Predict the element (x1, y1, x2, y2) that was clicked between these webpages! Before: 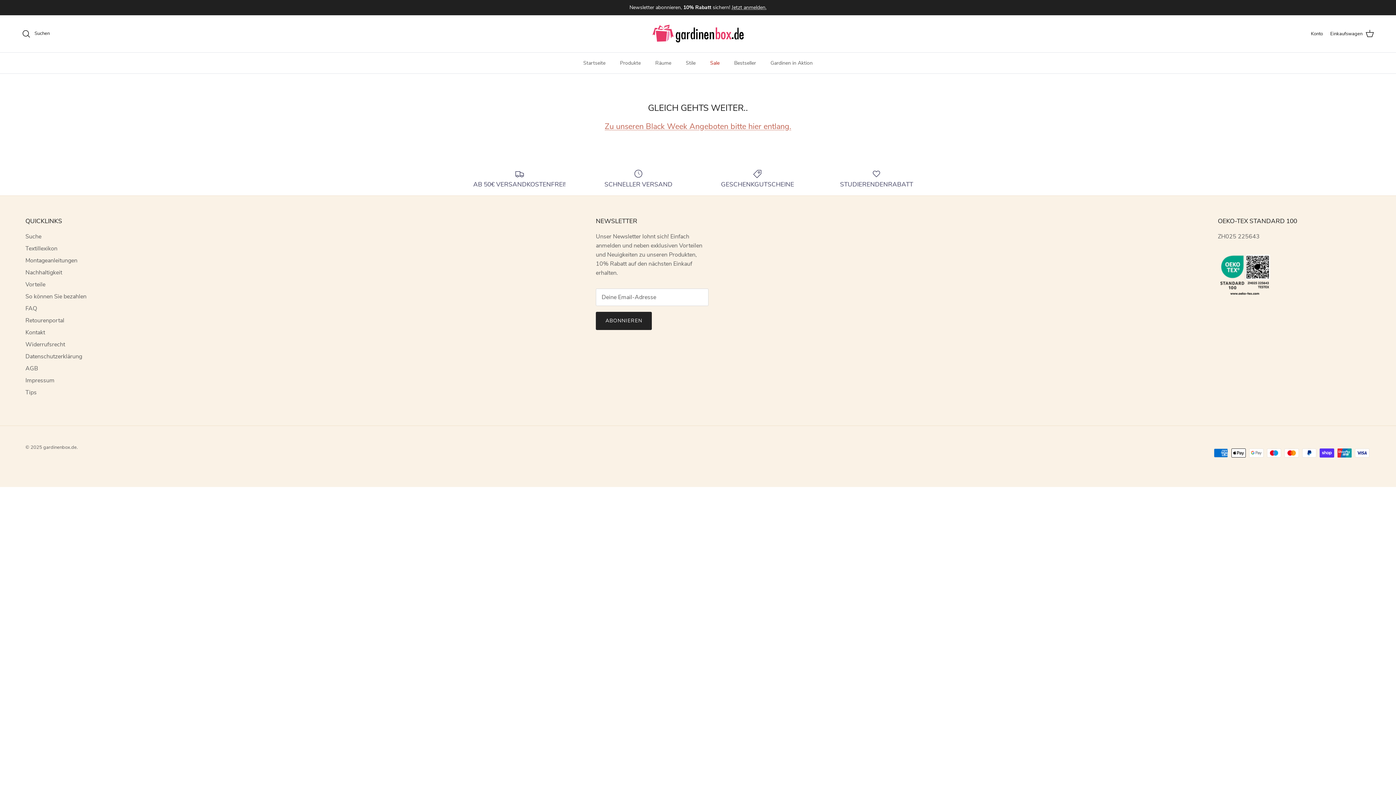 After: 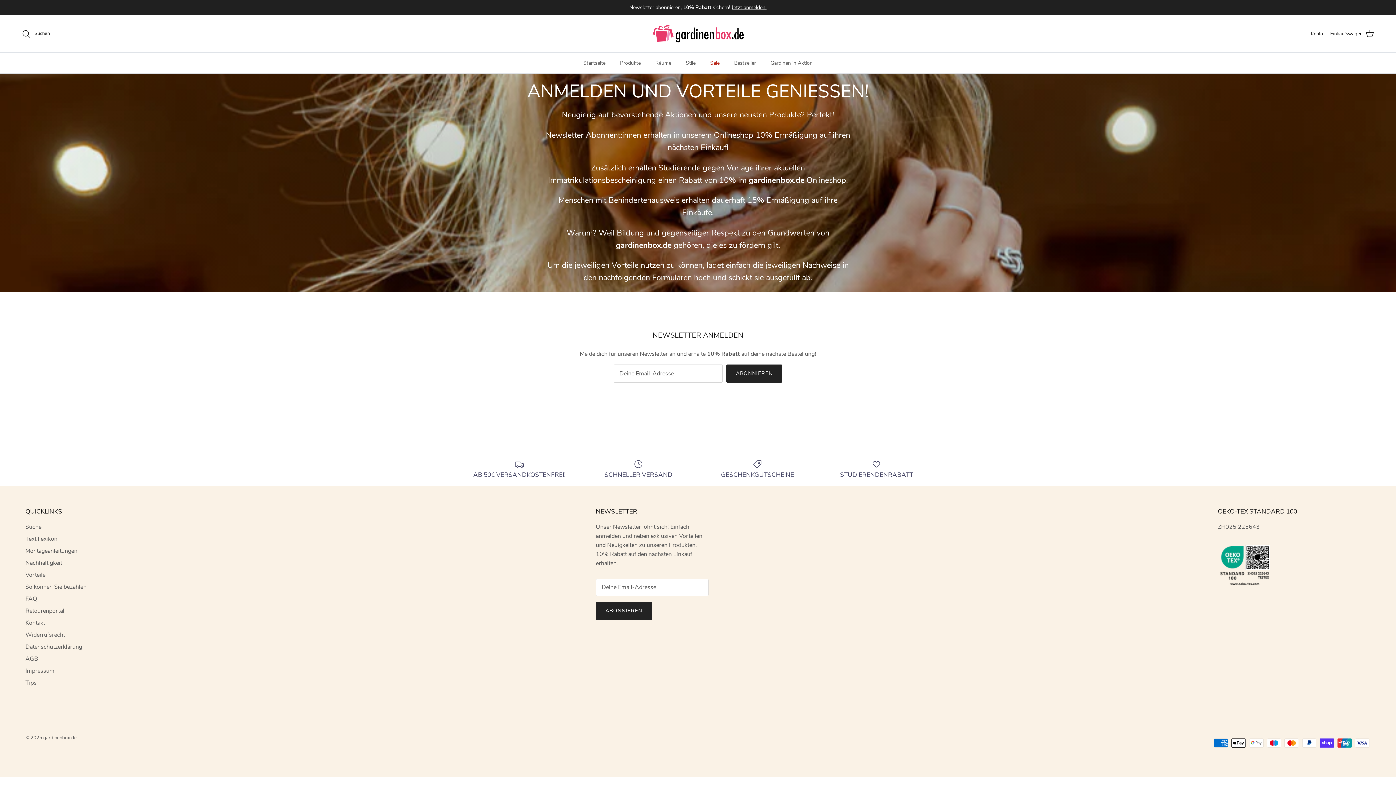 Action: bbox: (731, 3, 766, 10) label: Jetzt anmelden.